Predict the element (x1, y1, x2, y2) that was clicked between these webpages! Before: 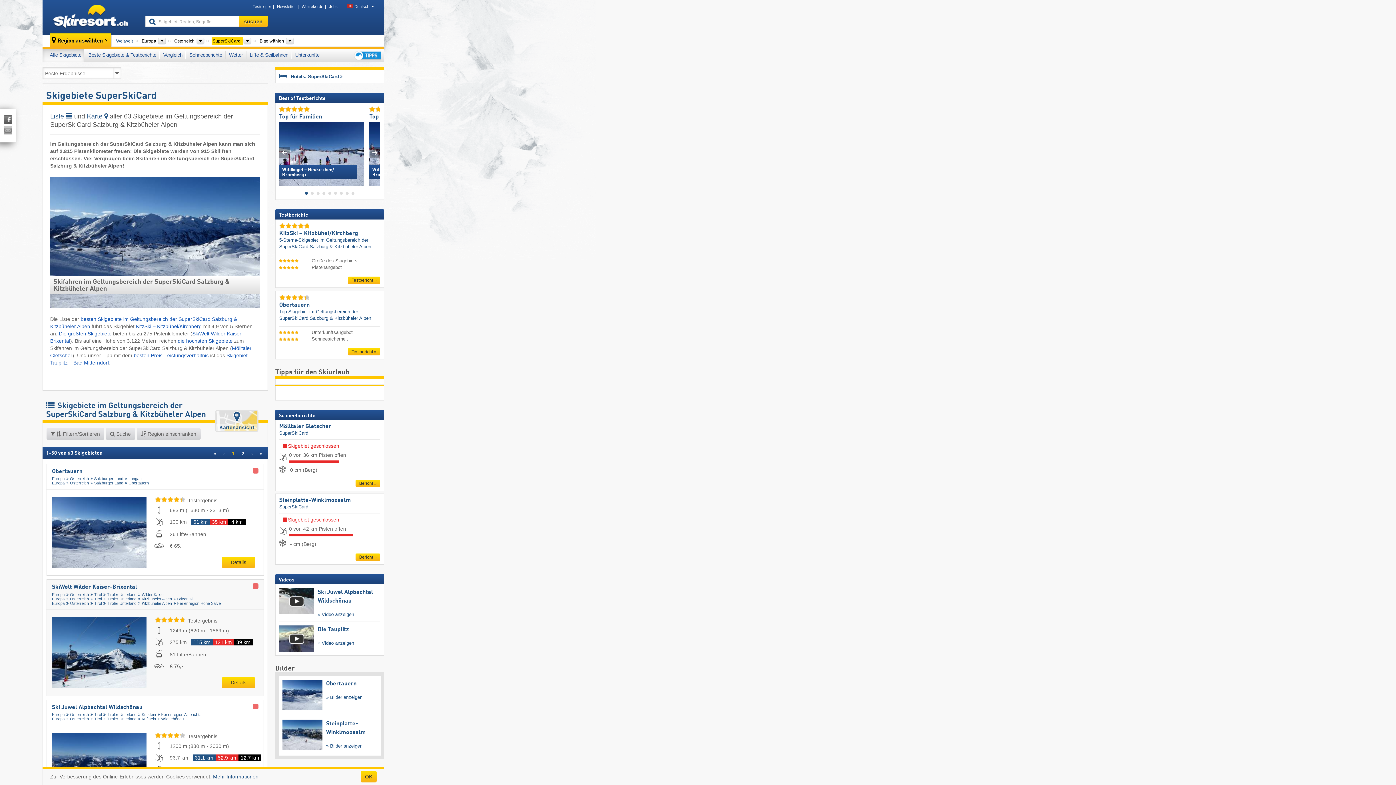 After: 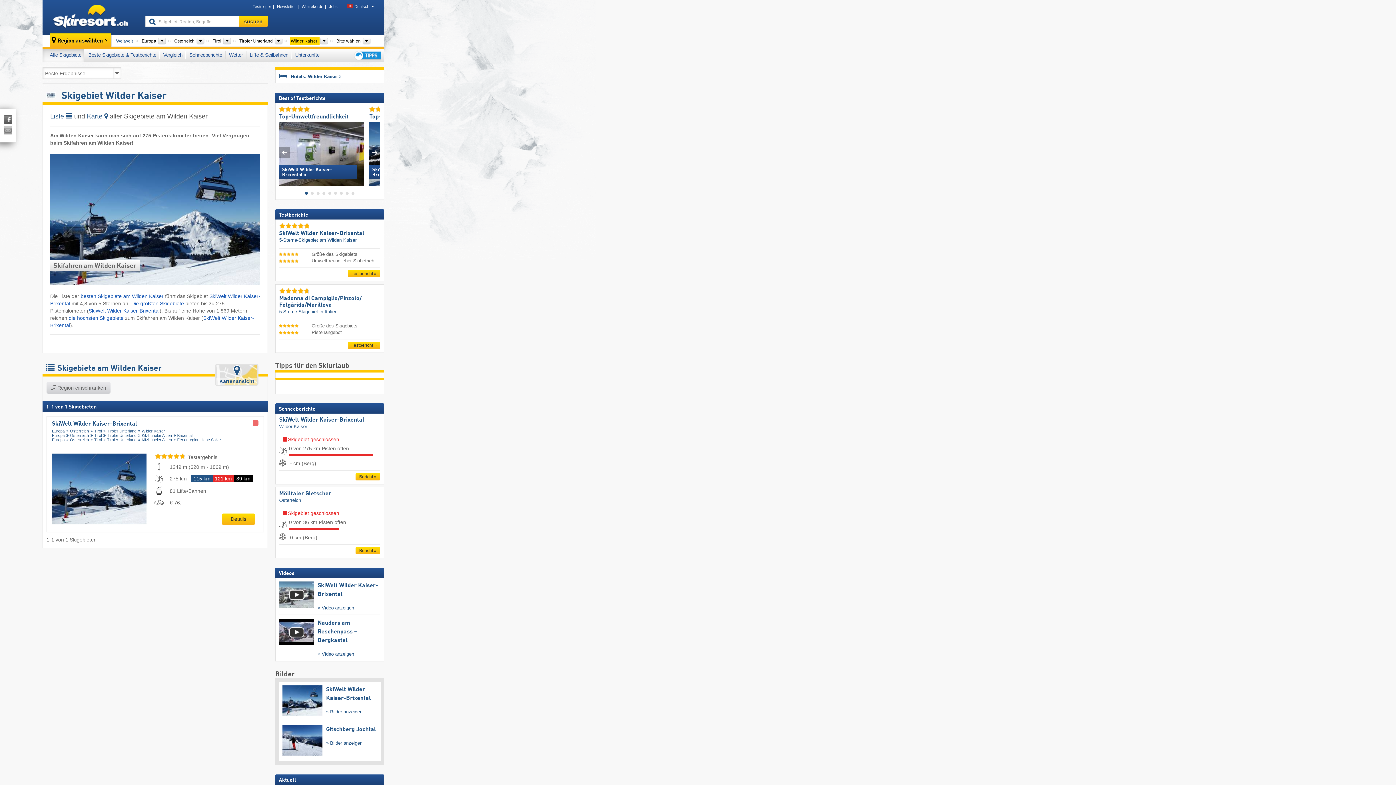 Action: bbox: (141, 592, 166, 596) label: Wilder Kaiser